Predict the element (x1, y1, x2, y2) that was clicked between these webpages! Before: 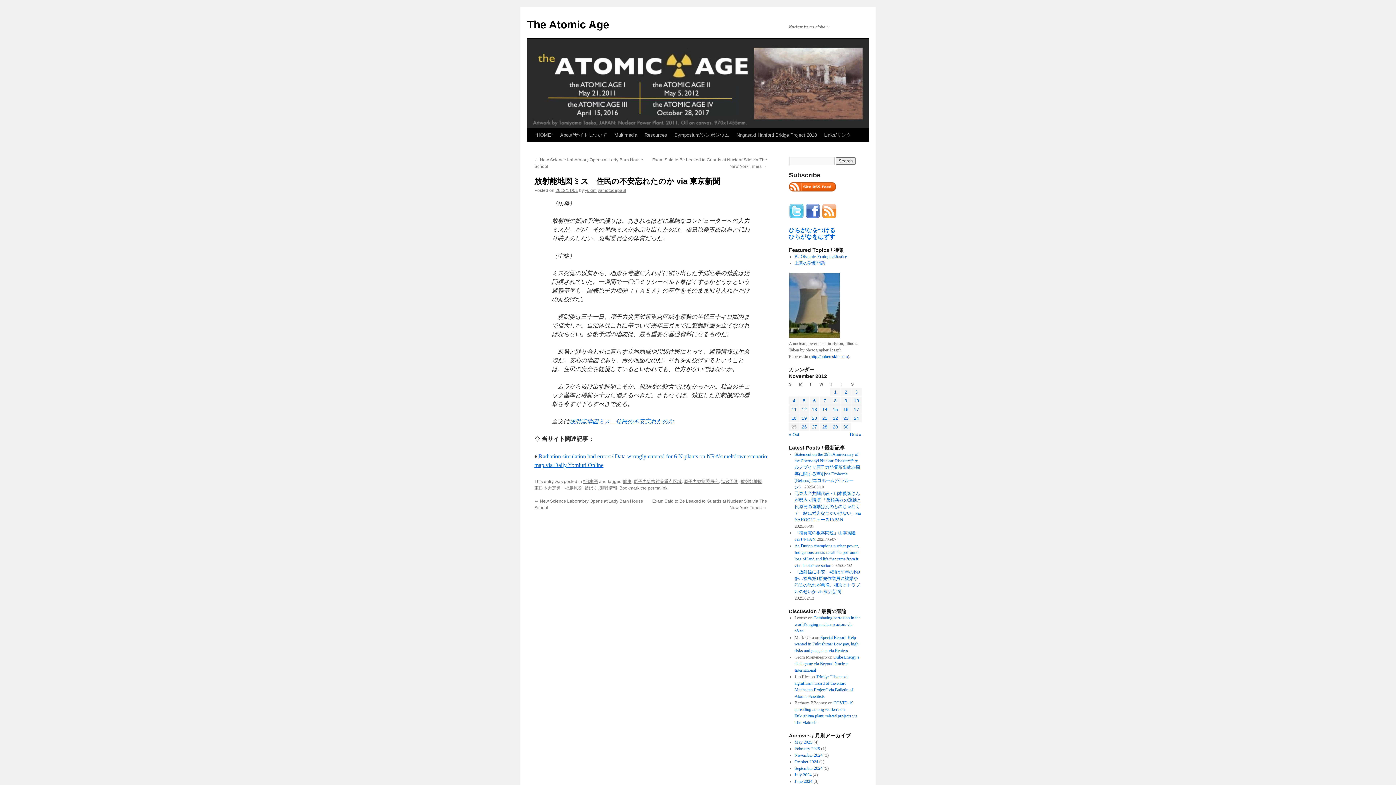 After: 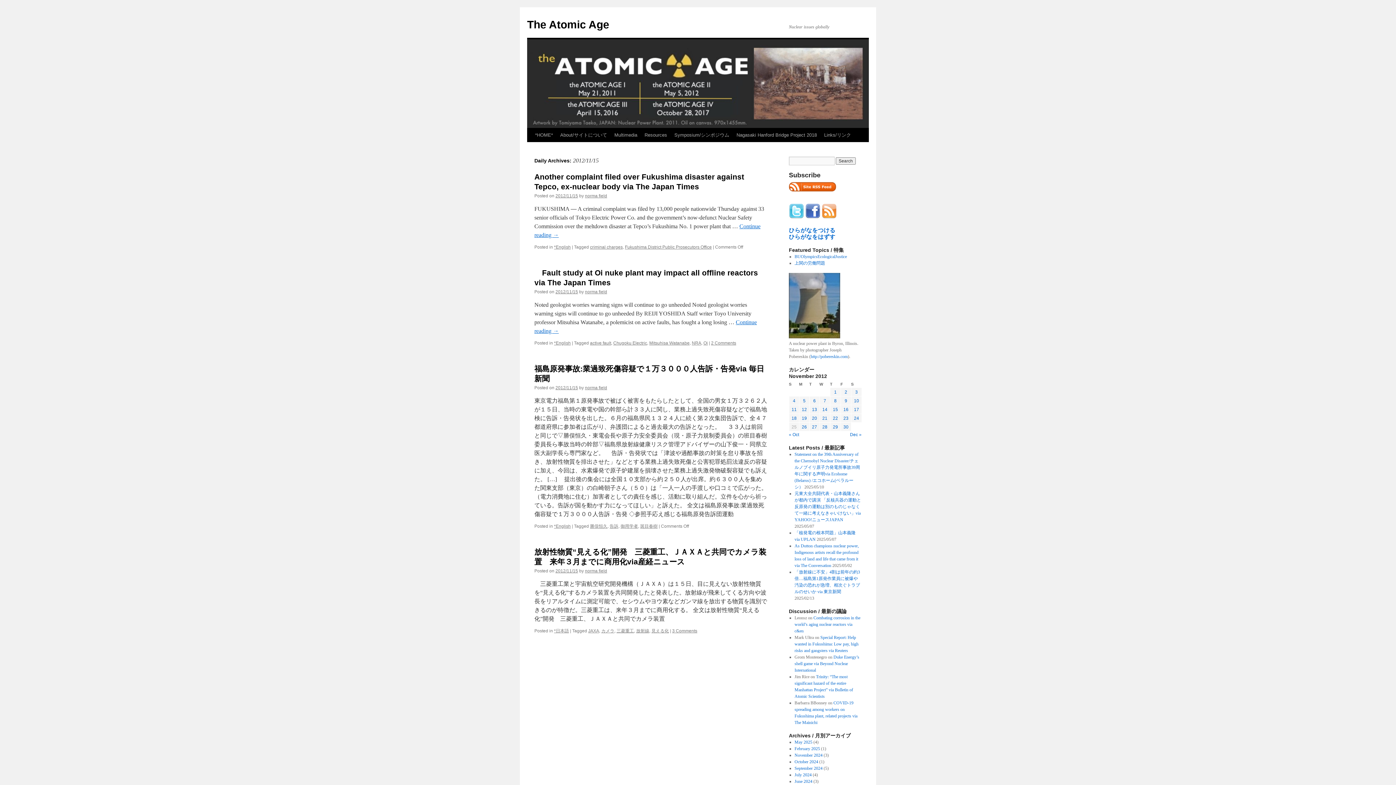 Action: bbox: (833, 407, 838, 412) label: Posts published on November 15, 2012